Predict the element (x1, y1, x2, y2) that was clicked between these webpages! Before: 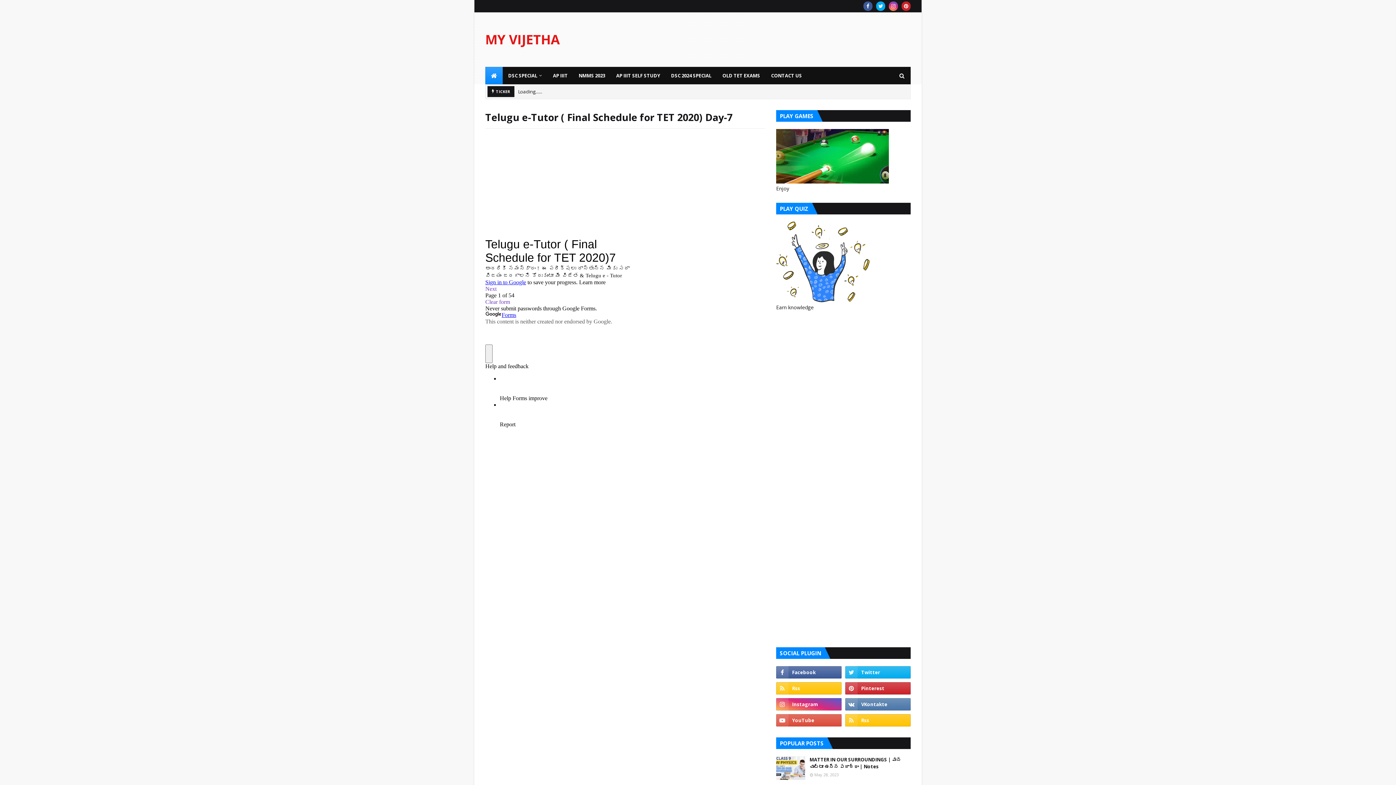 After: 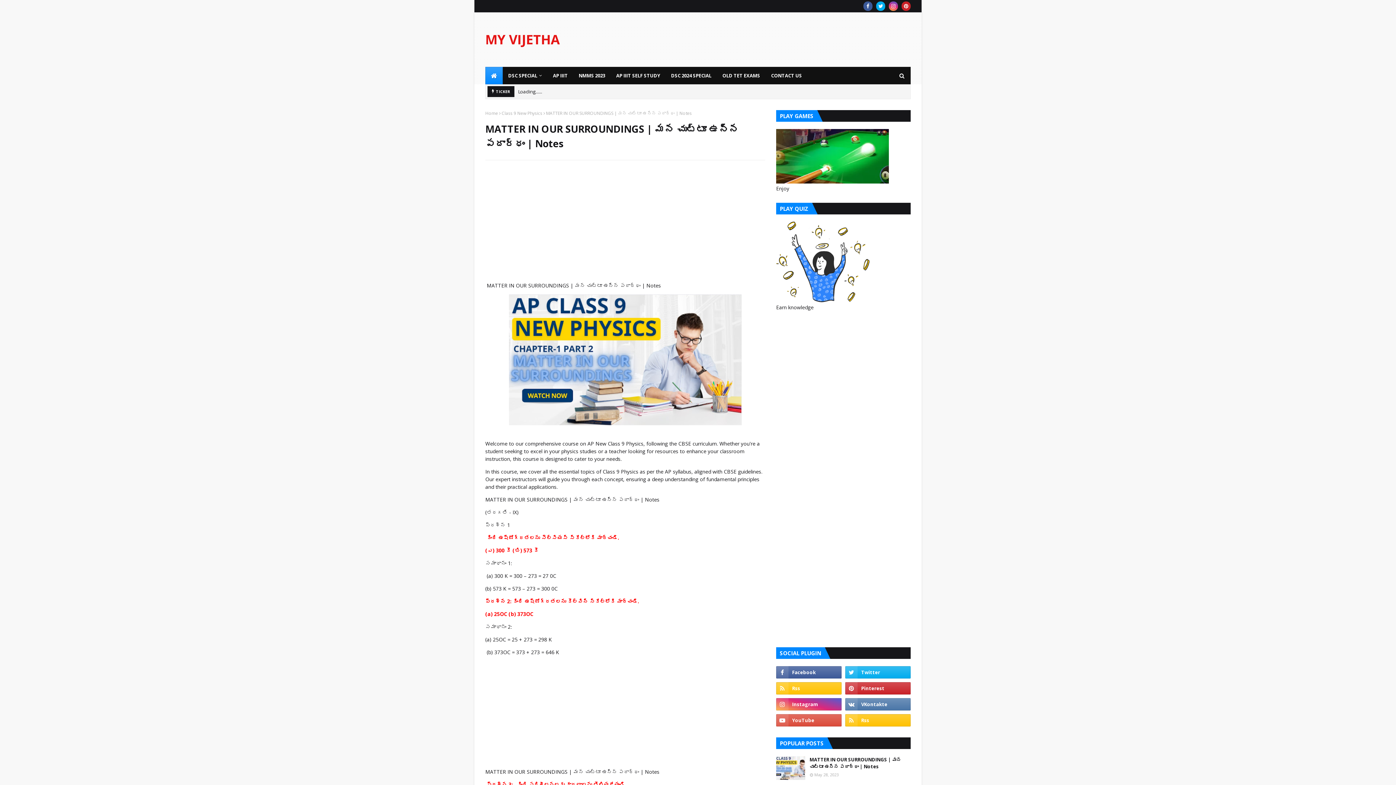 Action: bbox: (776, 756, 805, 780)